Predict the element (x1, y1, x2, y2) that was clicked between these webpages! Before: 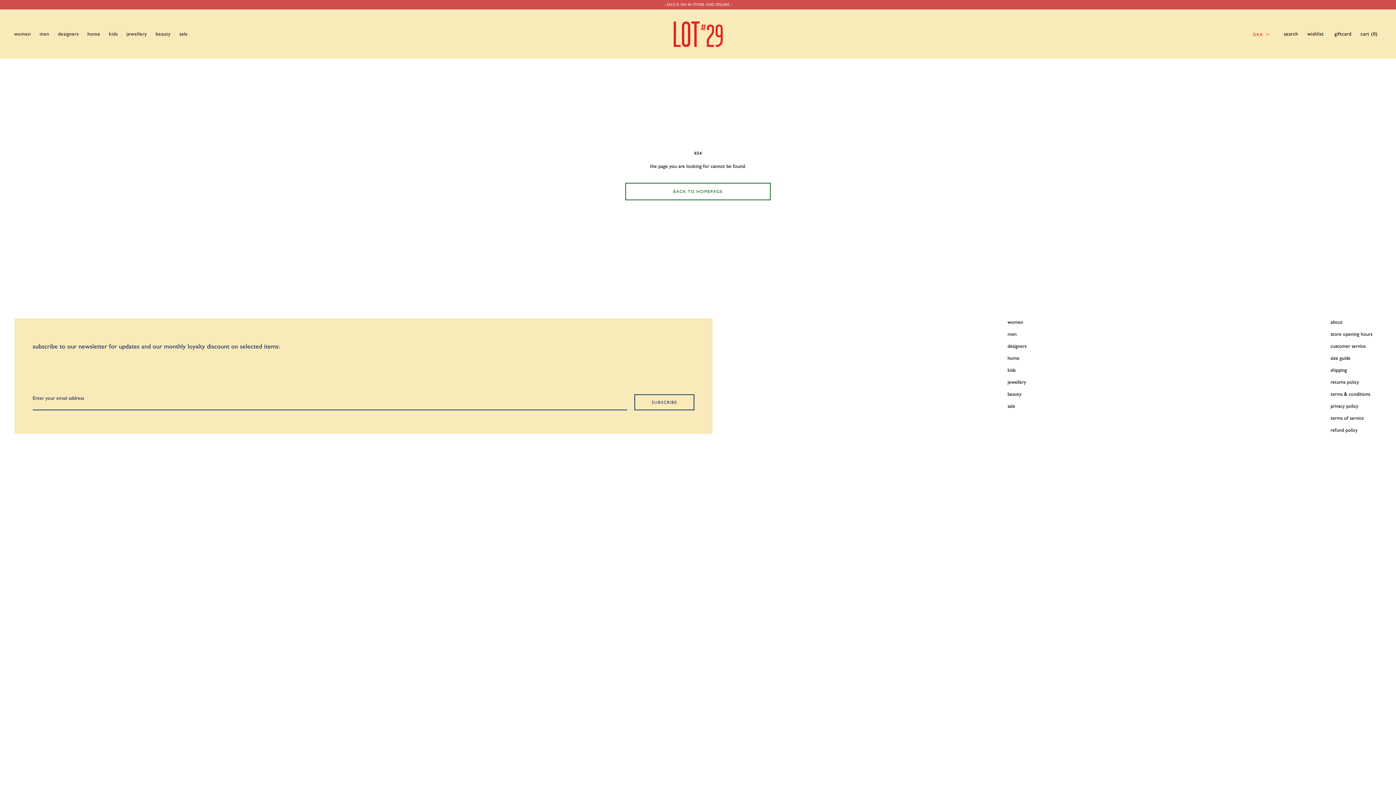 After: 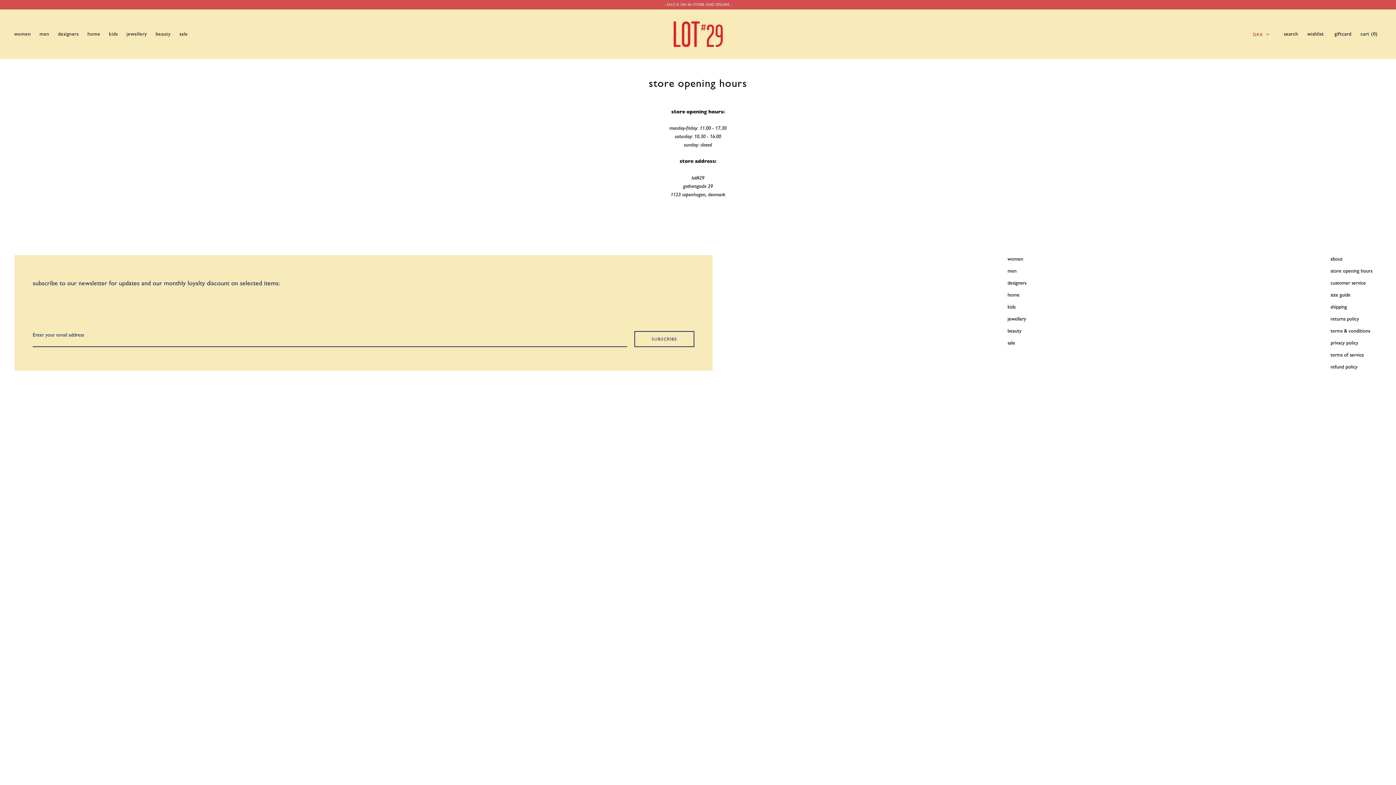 Action: bbox: (1330, 330, 1372, 338) label: store opening hours